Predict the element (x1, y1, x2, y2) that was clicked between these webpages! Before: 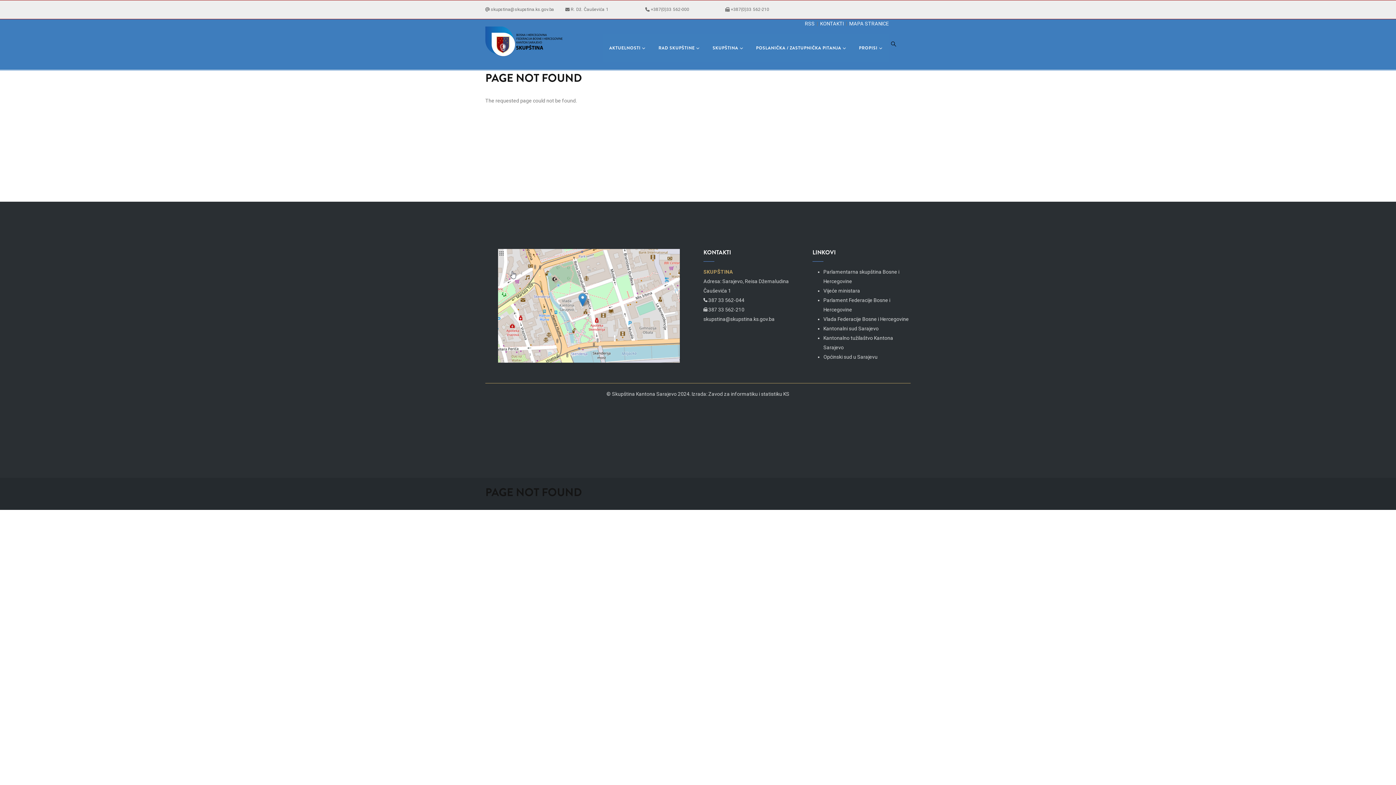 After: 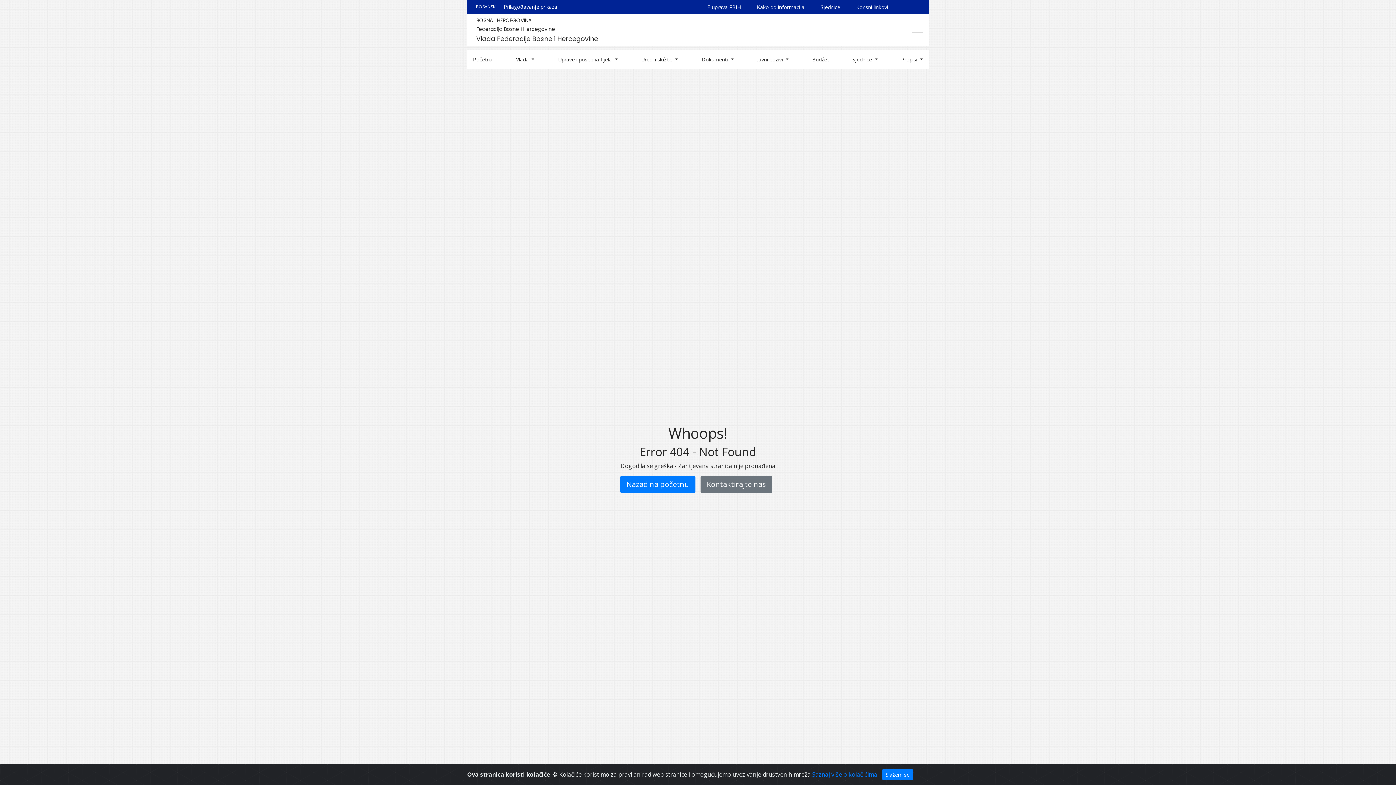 Action: label: Vlada Federacije Bosne i Hercegovine bbox: (823, 316, 909, 322)